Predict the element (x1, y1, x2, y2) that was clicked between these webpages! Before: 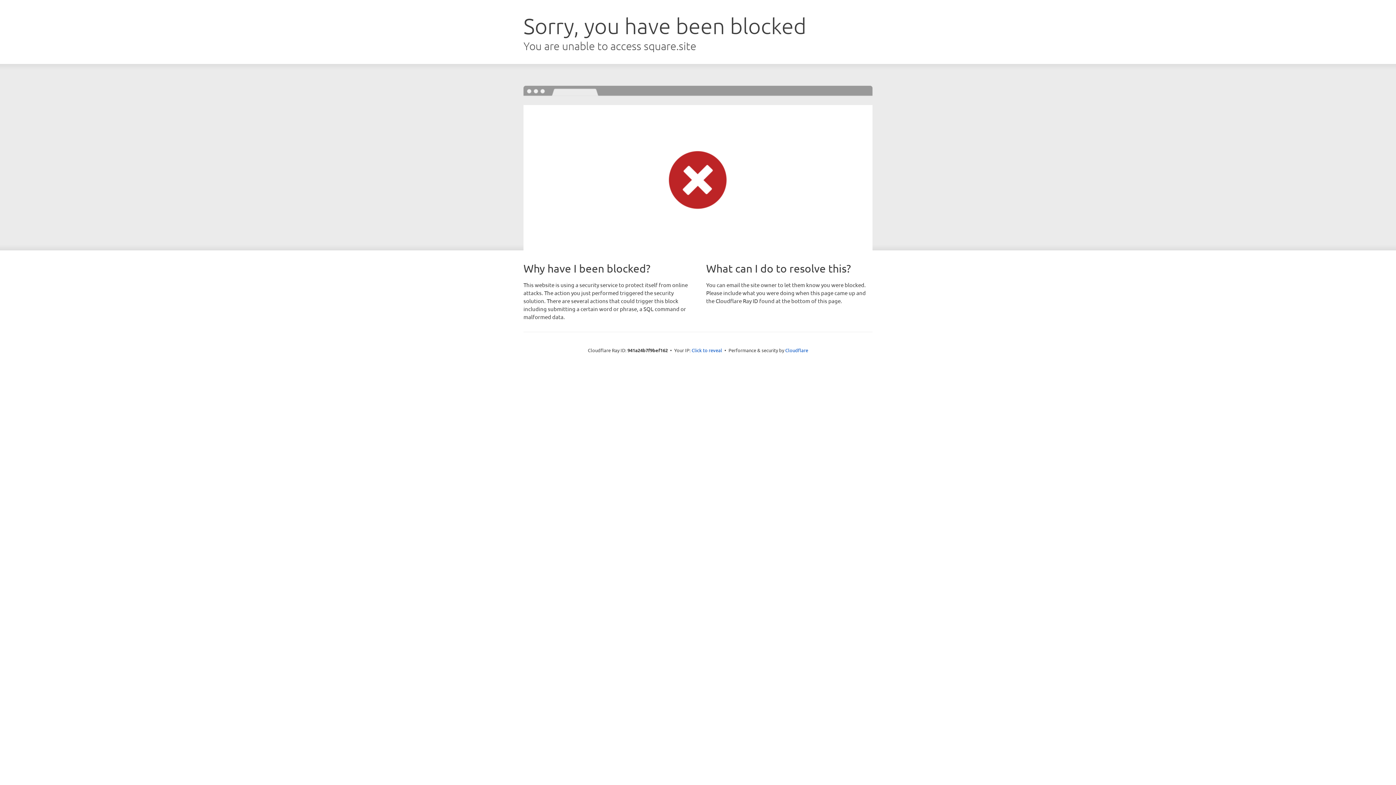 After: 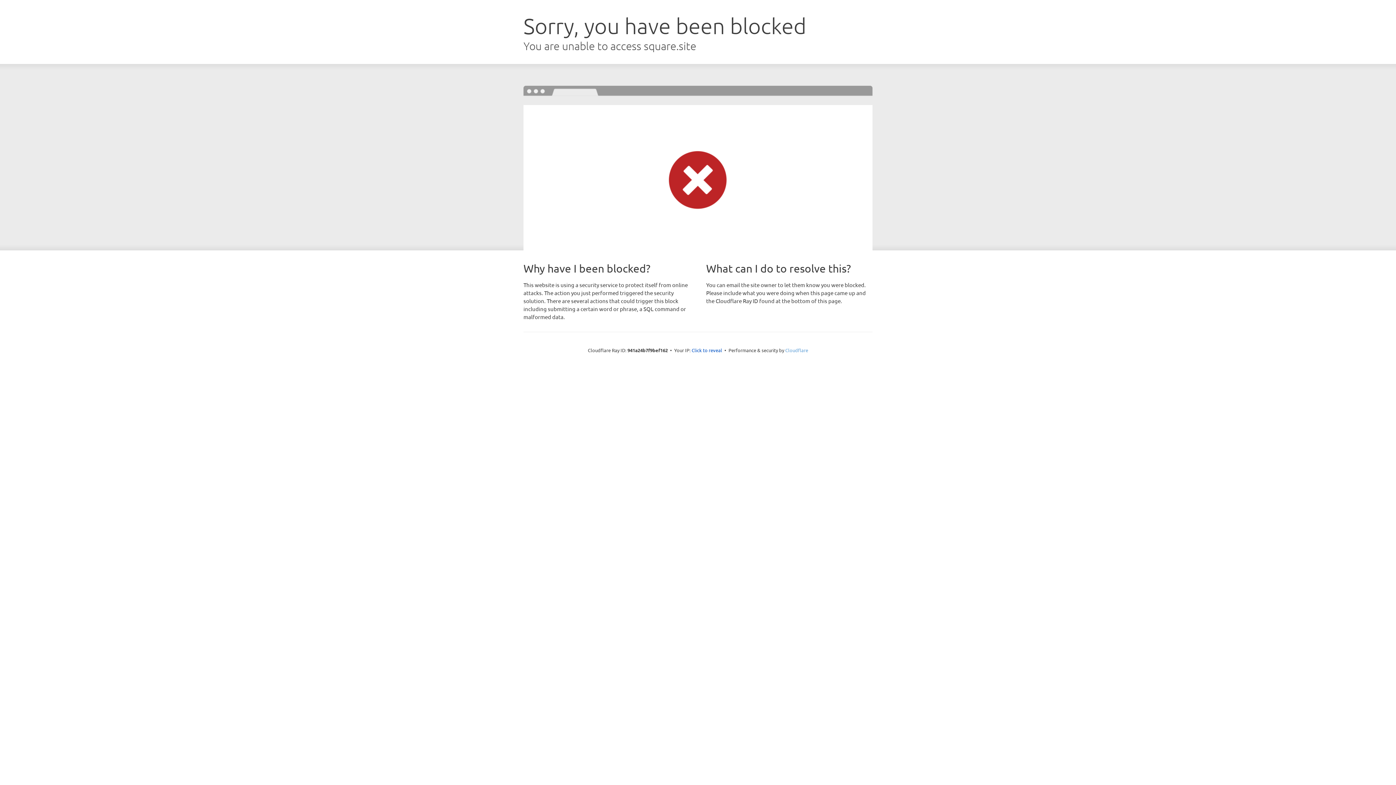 Action: bbox: (785, 347, 808, 353) label: Cloudflare